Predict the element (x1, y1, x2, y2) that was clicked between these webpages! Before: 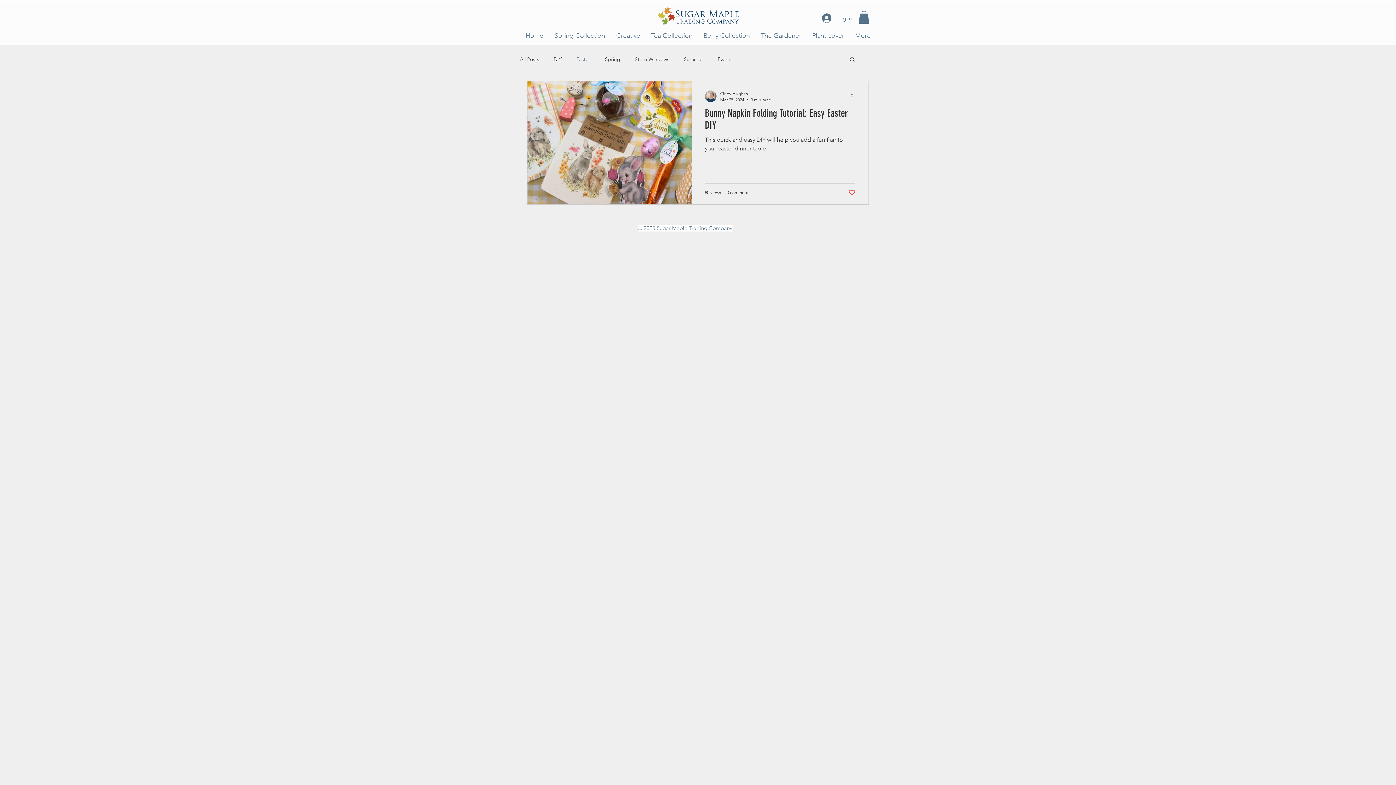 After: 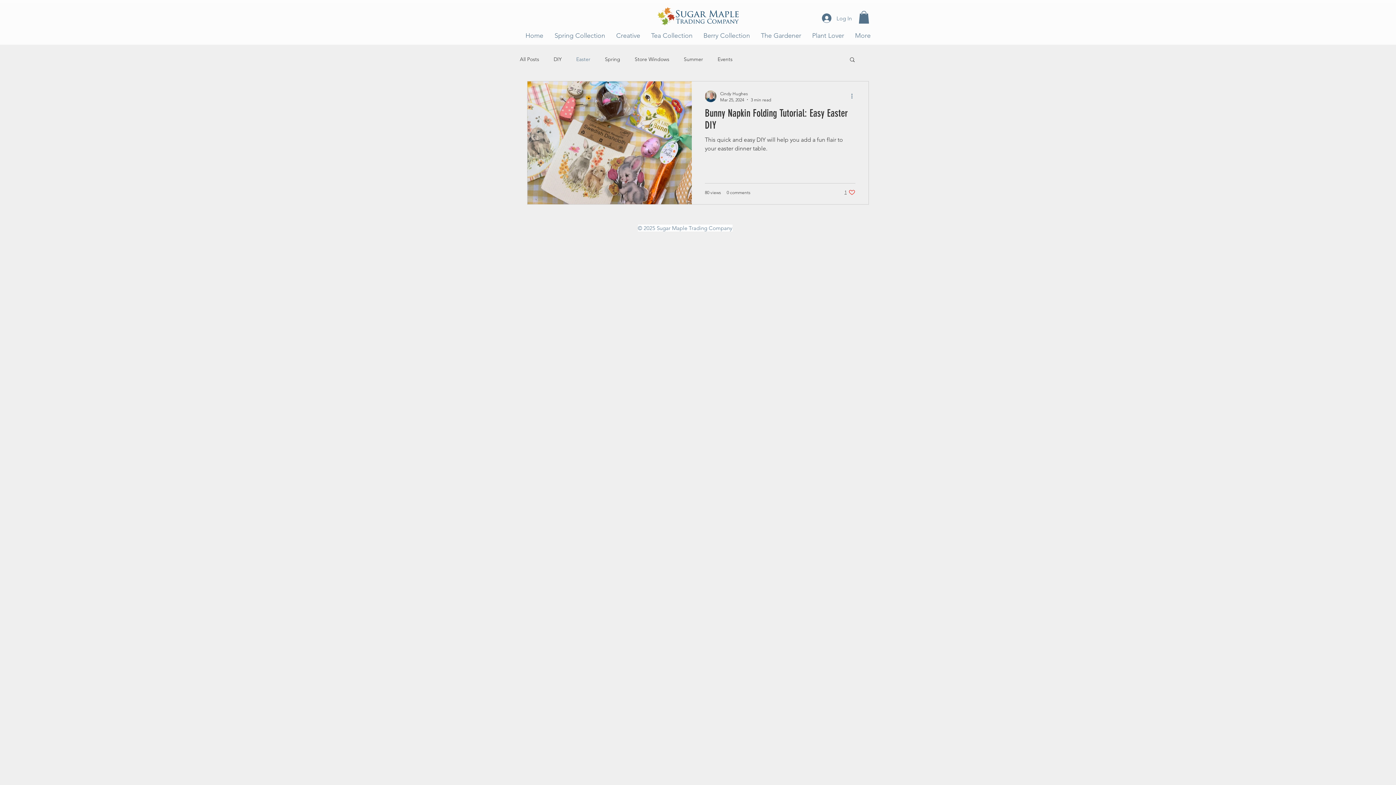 Action: label: More actions bbox: (850, 91, 858, 100)